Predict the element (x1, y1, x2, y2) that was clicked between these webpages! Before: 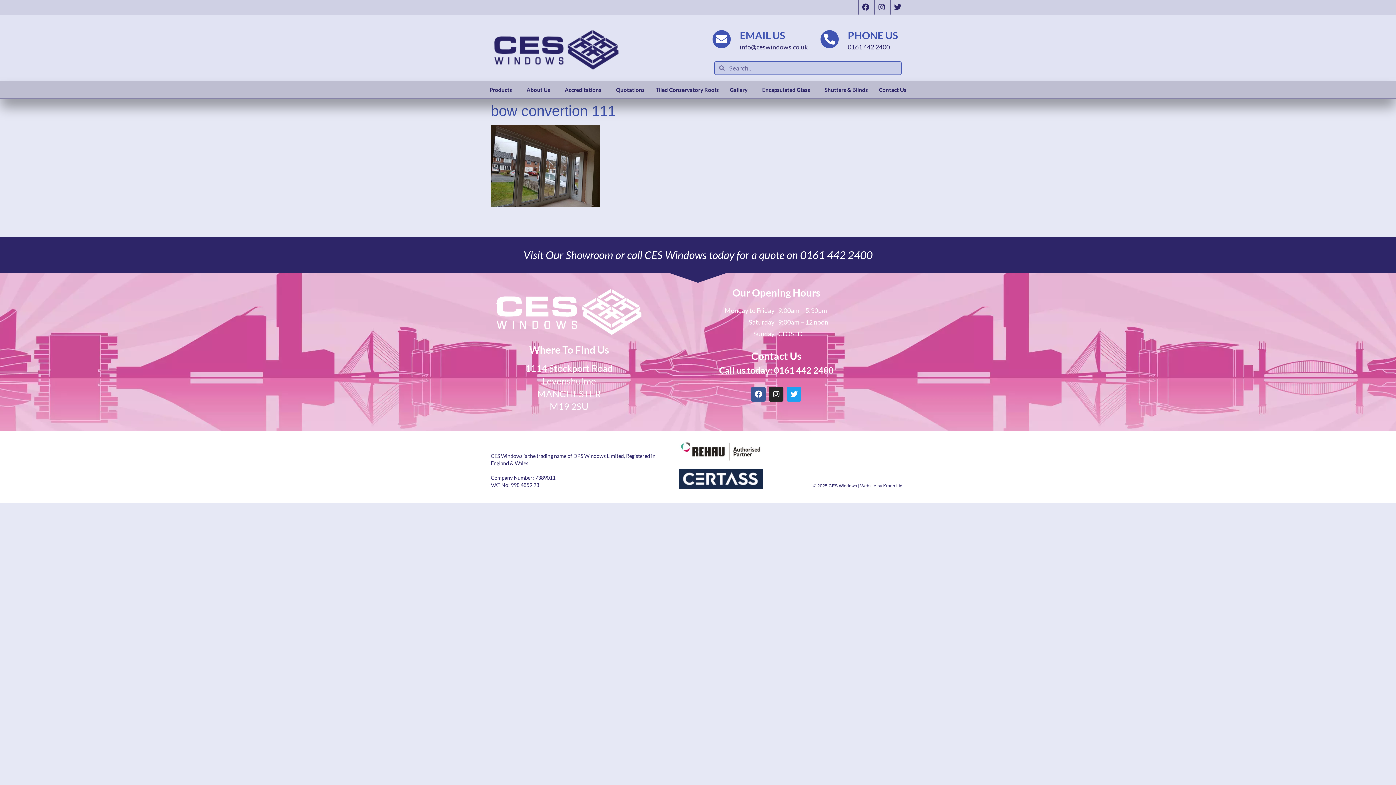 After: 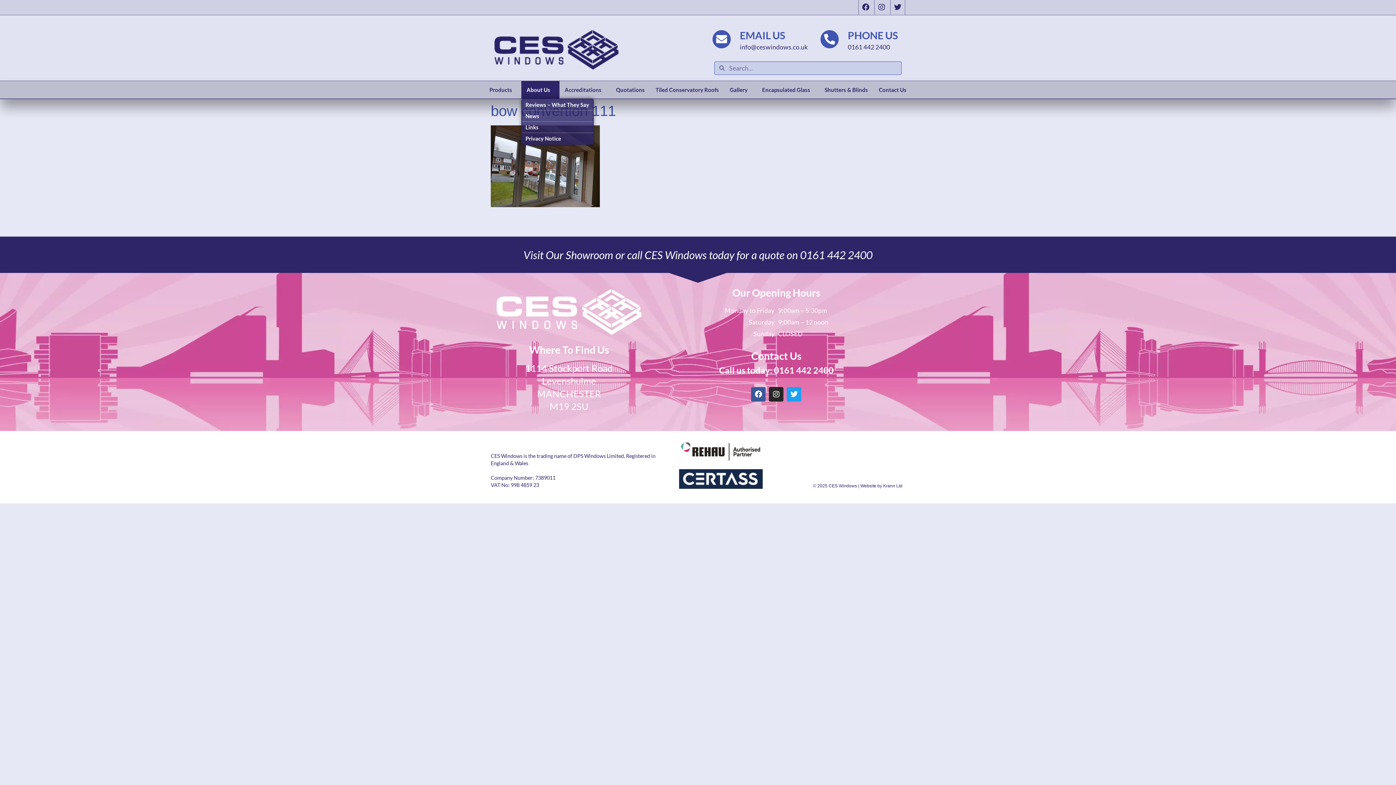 Action: bbox: (521, 81, 559, 98) label: About Us